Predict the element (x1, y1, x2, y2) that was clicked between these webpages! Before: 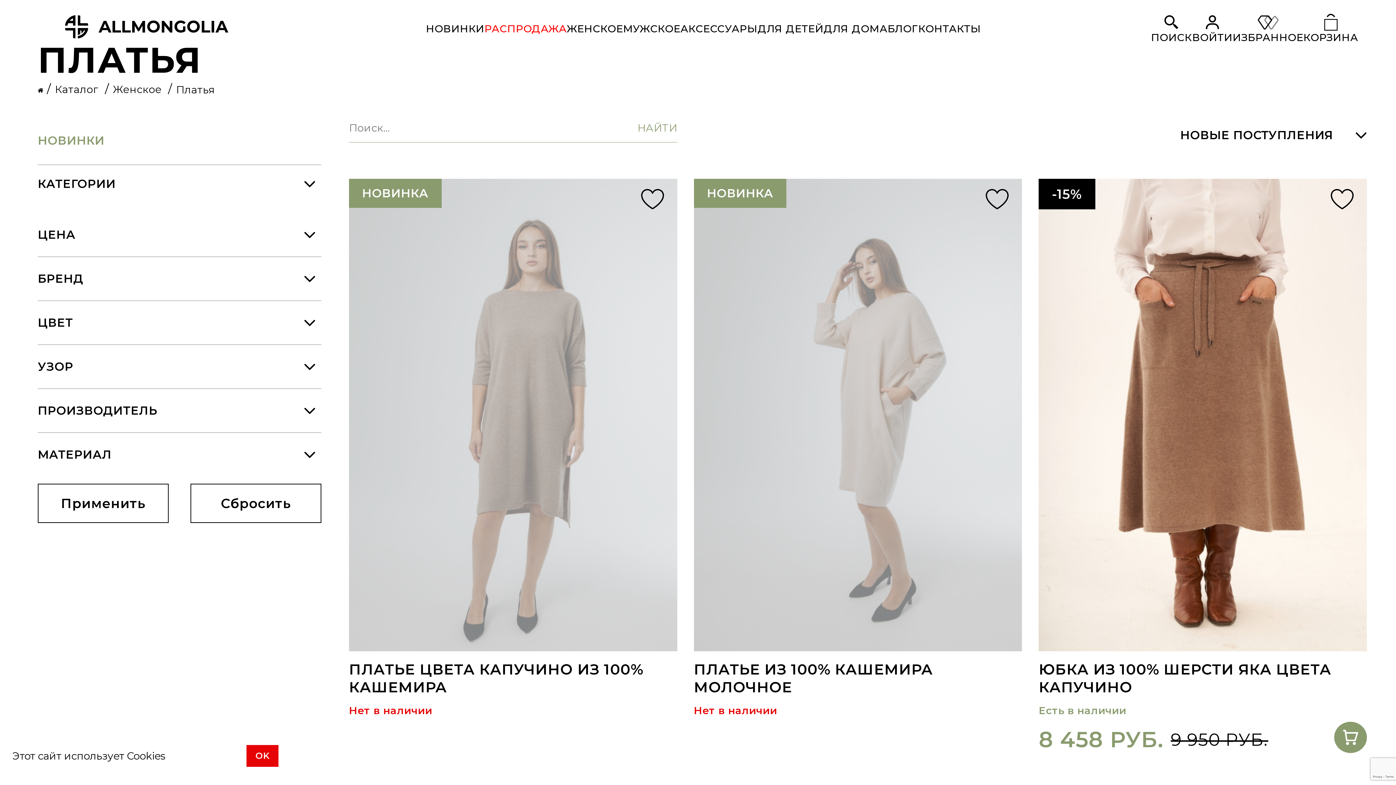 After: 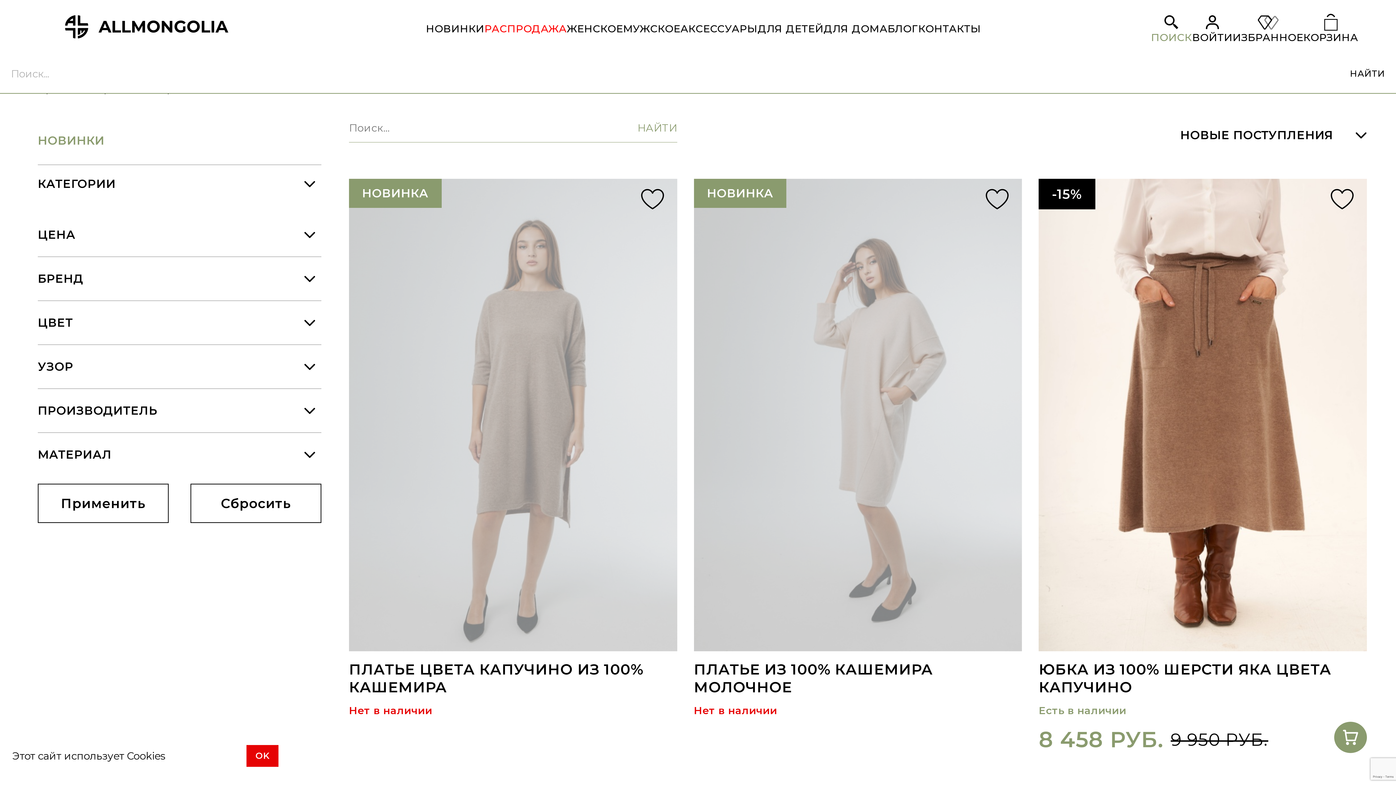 Action: bbox: (1151, 13, 1192, 43) label: ПОИСК